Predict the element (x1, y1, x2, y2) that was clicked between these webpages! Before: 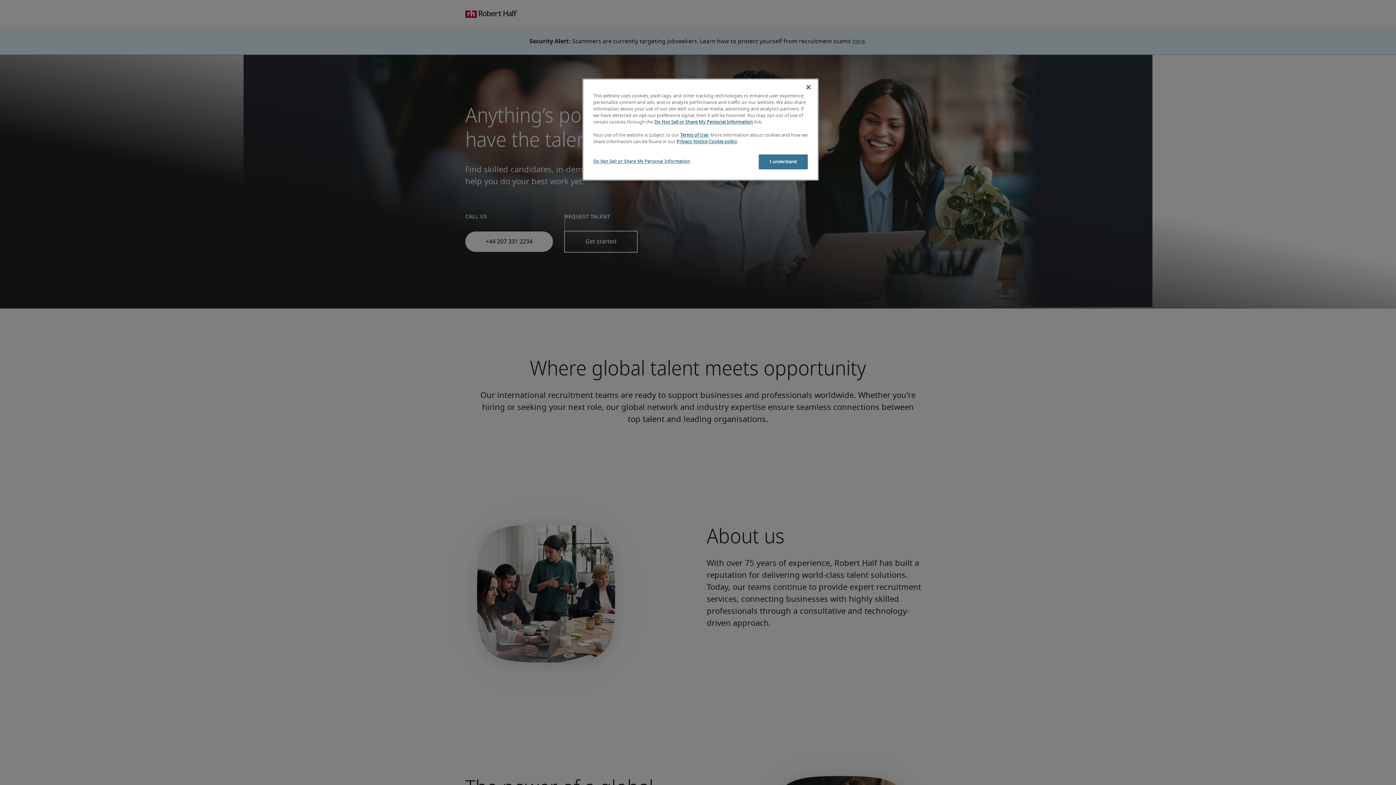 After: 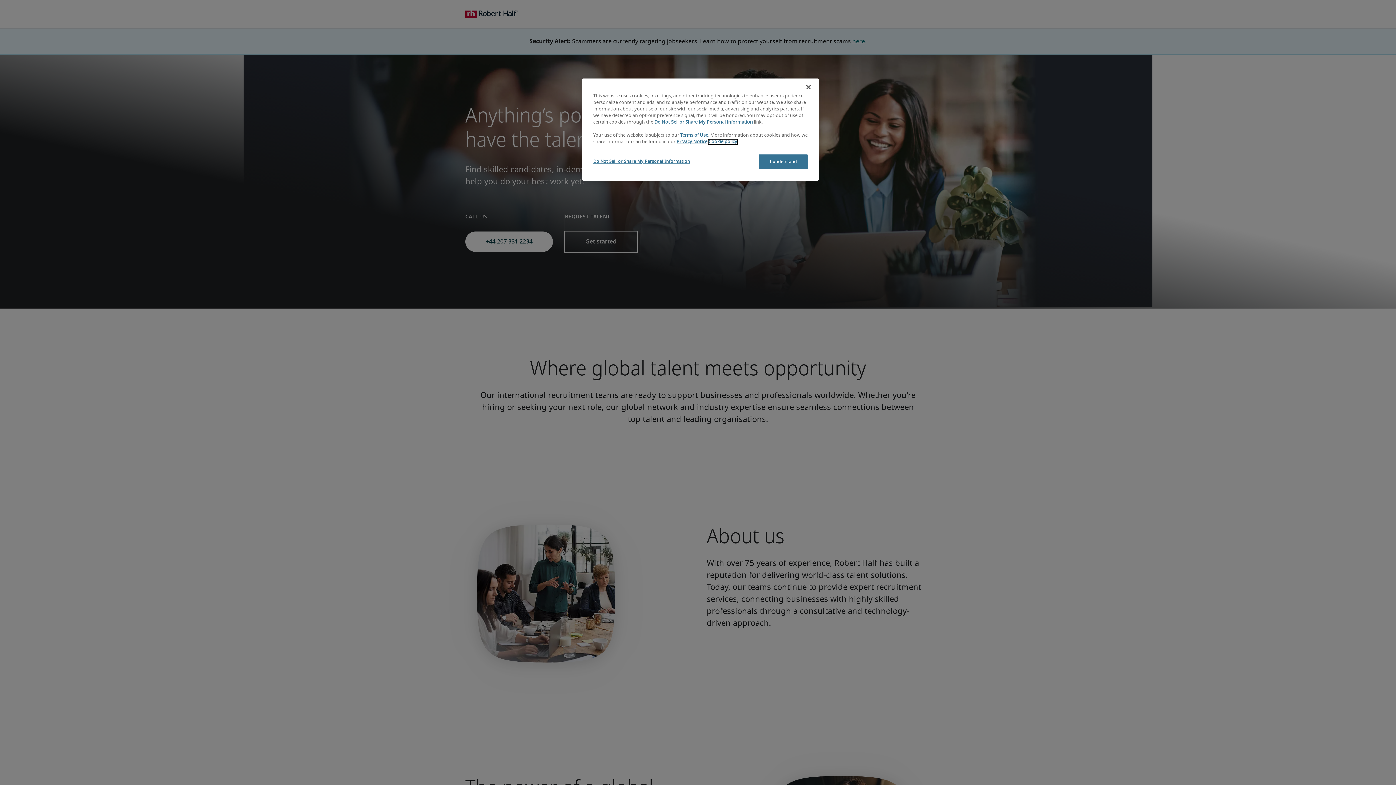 Action: label: More information about your privacy, opens in a new tab bbox: (708, 139, 737, 144)